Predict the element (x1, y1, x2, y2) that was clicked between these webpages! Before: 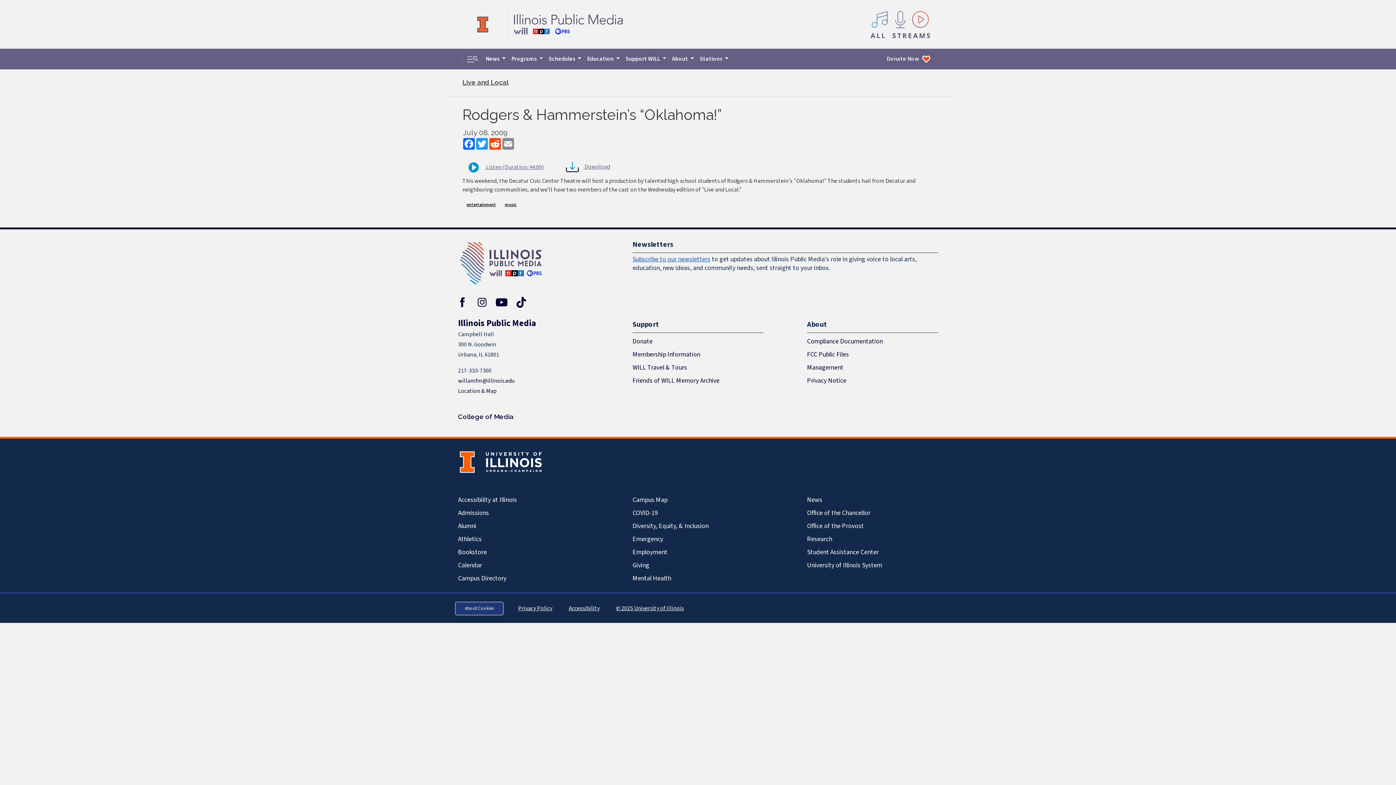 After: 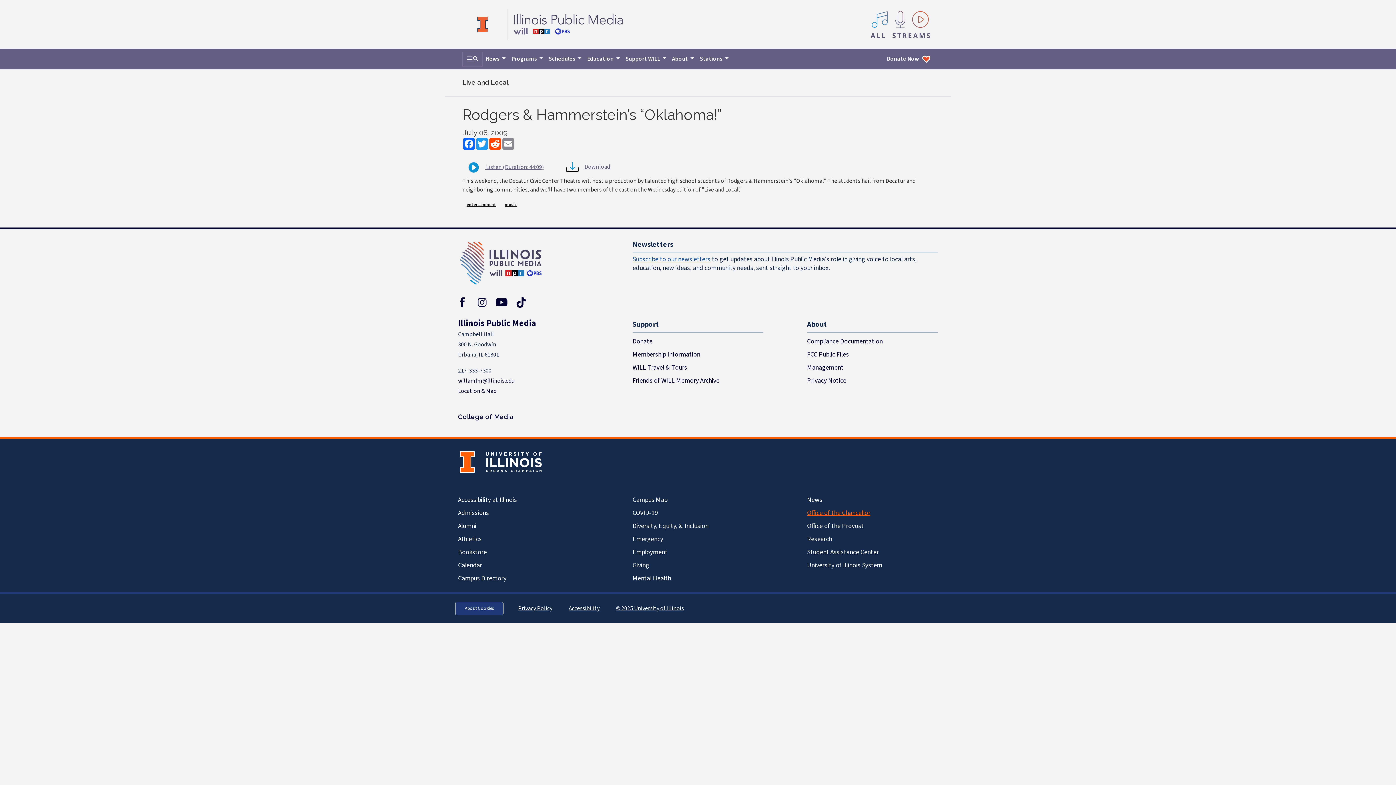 Action: bbox: (807, 507, 938, 520) label: Office of the Chancellor